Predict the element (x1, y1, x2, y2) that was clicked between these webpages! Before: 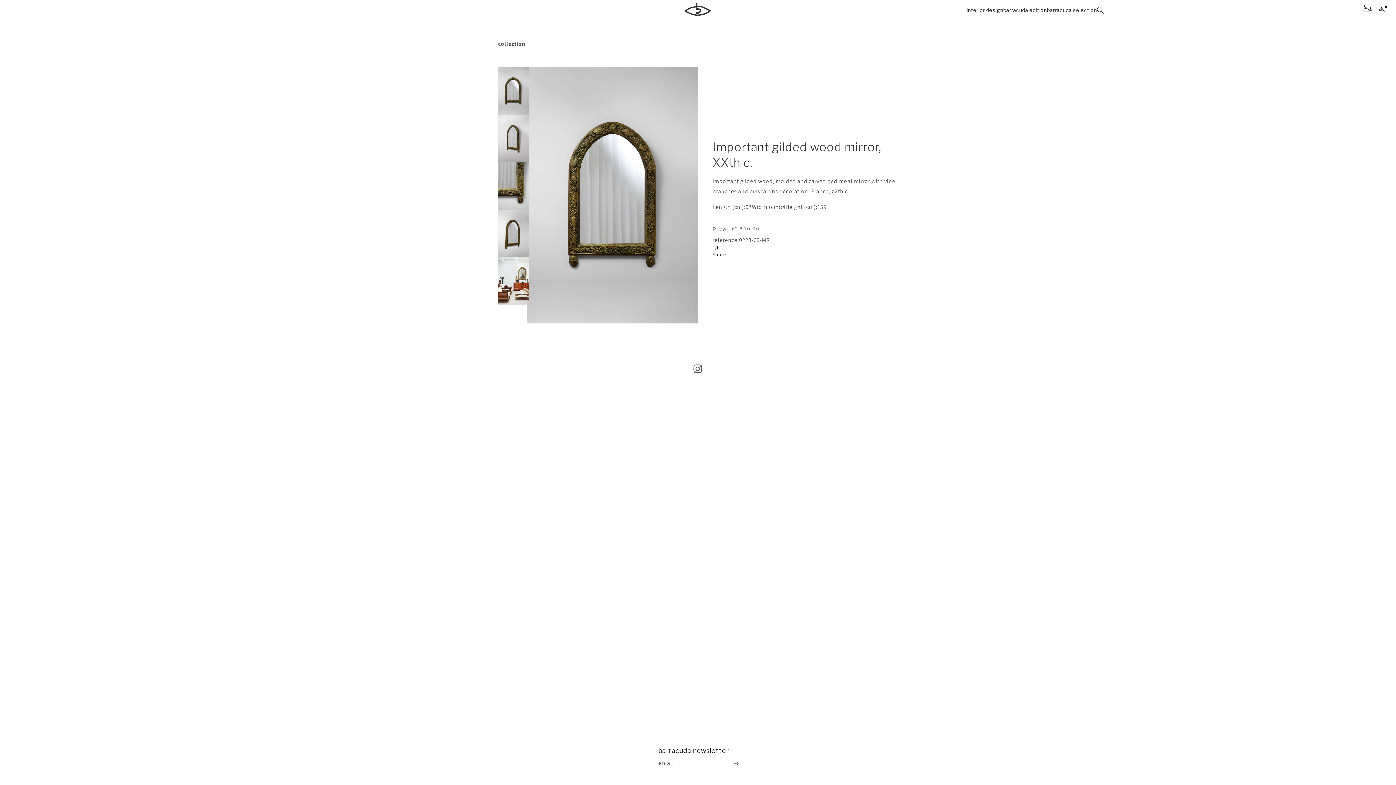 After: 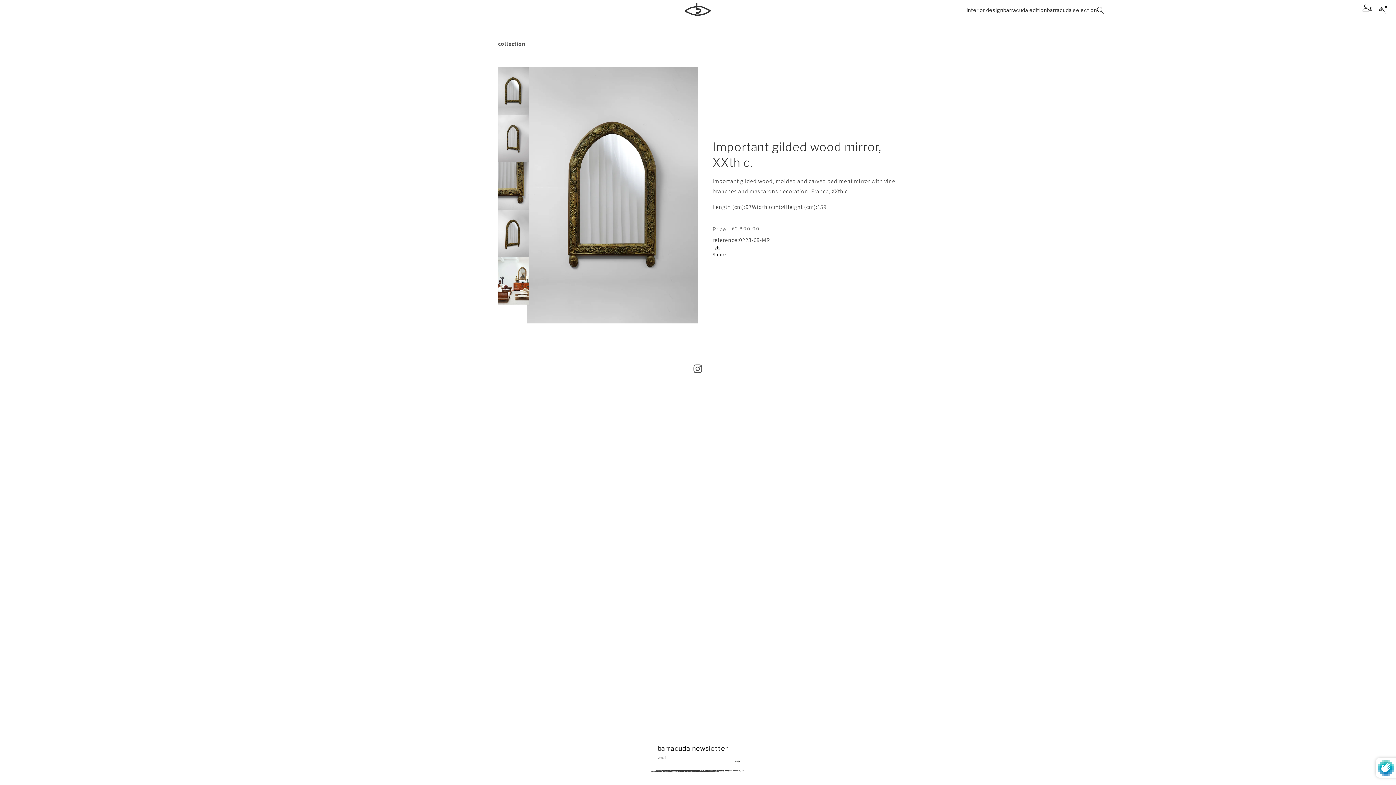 Action: bbox: (728, 755, 744, 772) label: Subscribe